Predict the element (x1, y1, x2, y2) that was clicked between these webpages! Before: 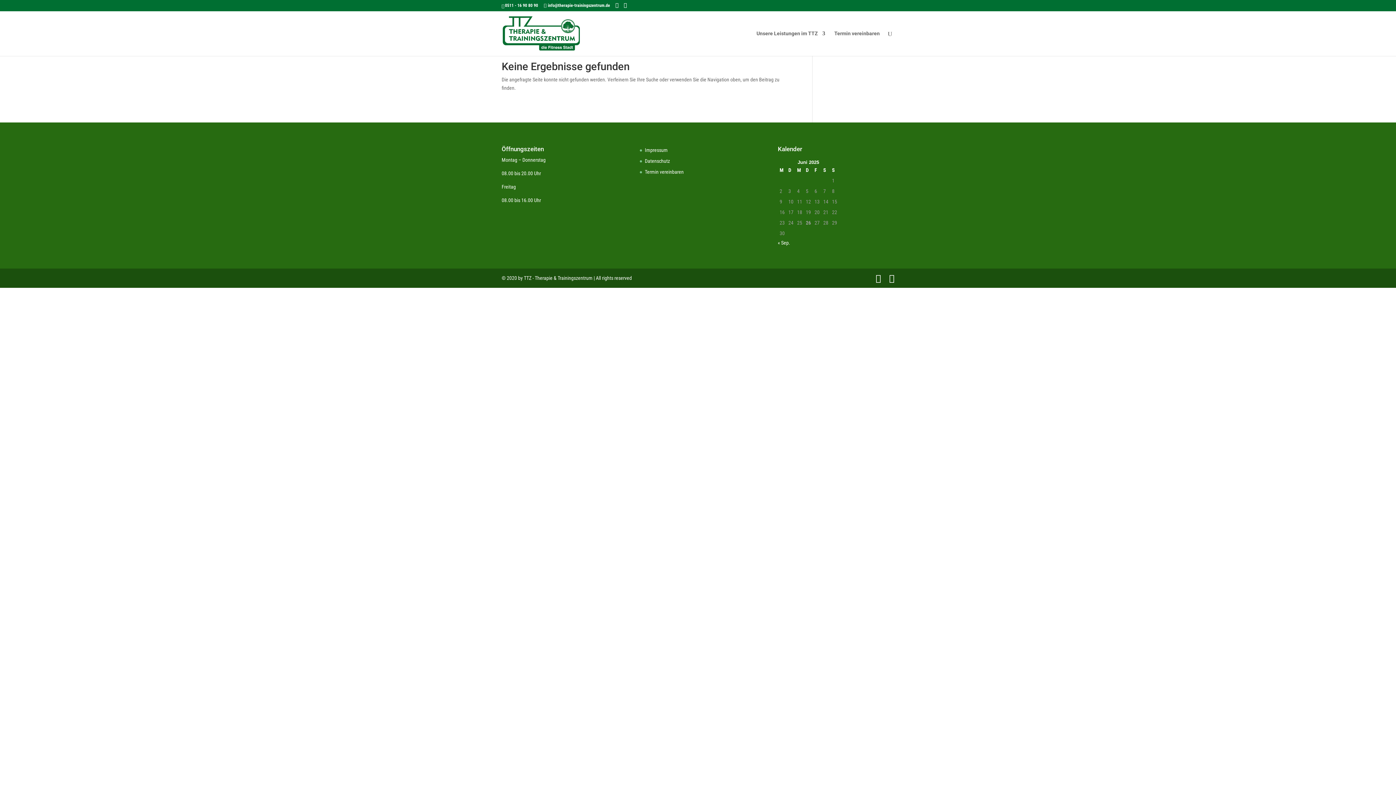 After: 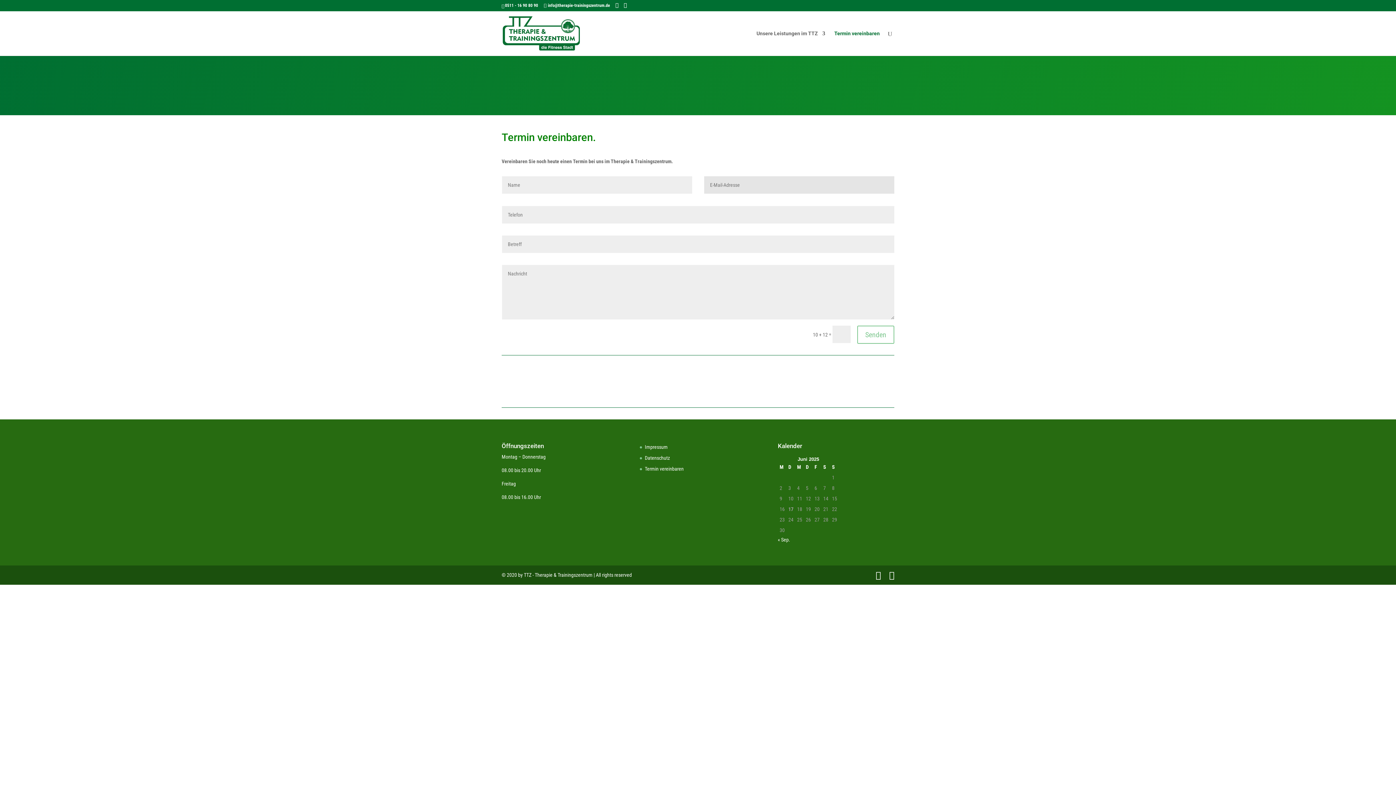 Action: bbox: (645, 169, 683, 174) label: Termin vereinbaren